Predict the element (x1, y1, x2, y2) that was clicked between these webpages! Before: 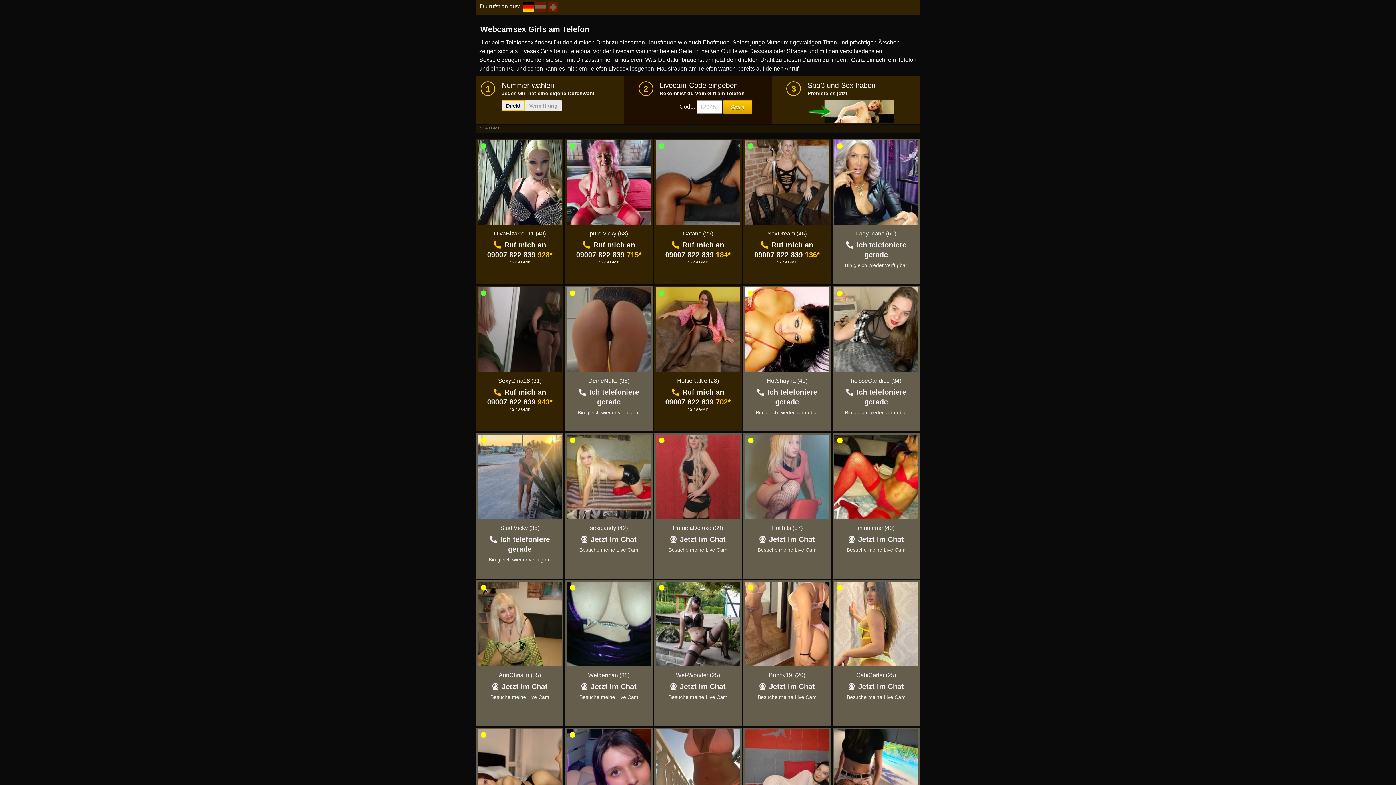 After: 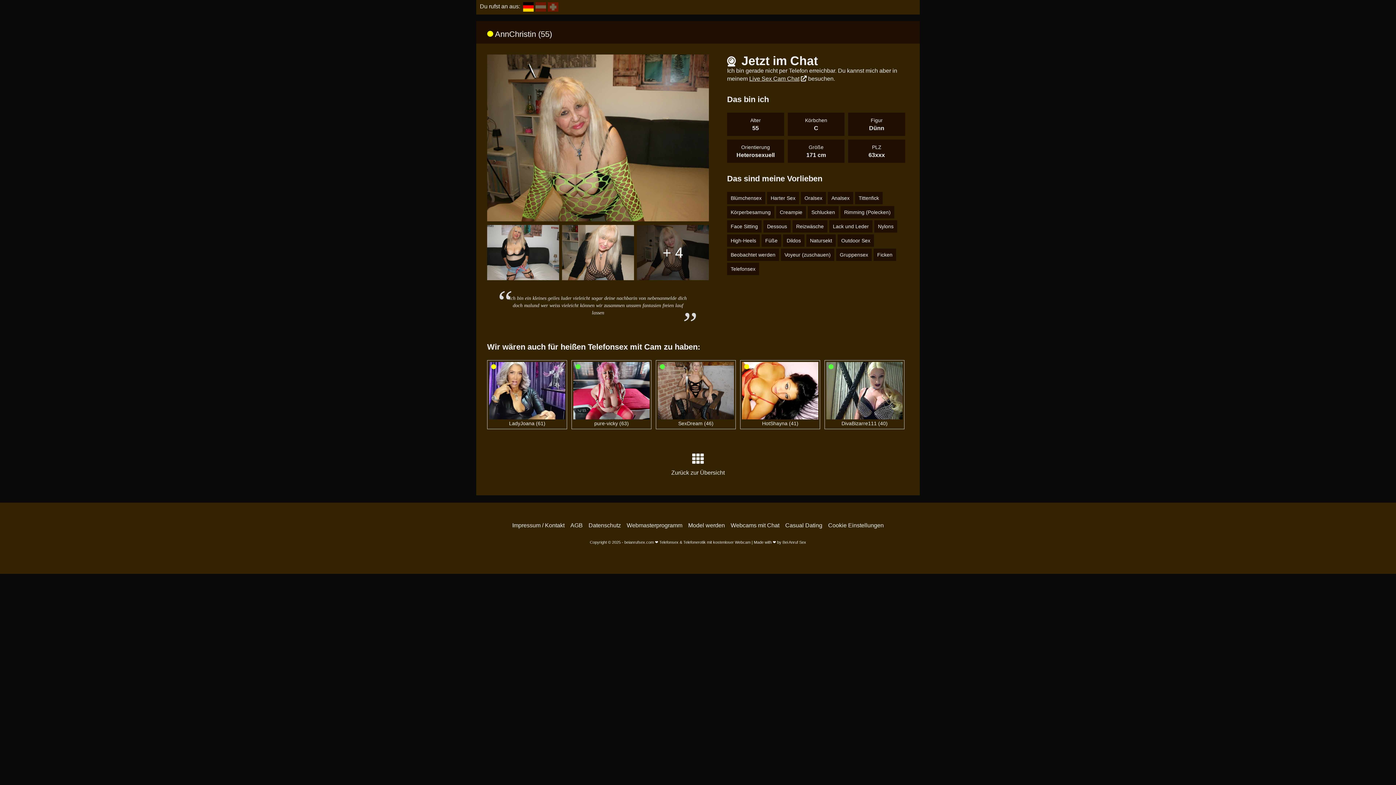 Action: bbox: (498, 672, 541, 678) label: AnnChristin (55)